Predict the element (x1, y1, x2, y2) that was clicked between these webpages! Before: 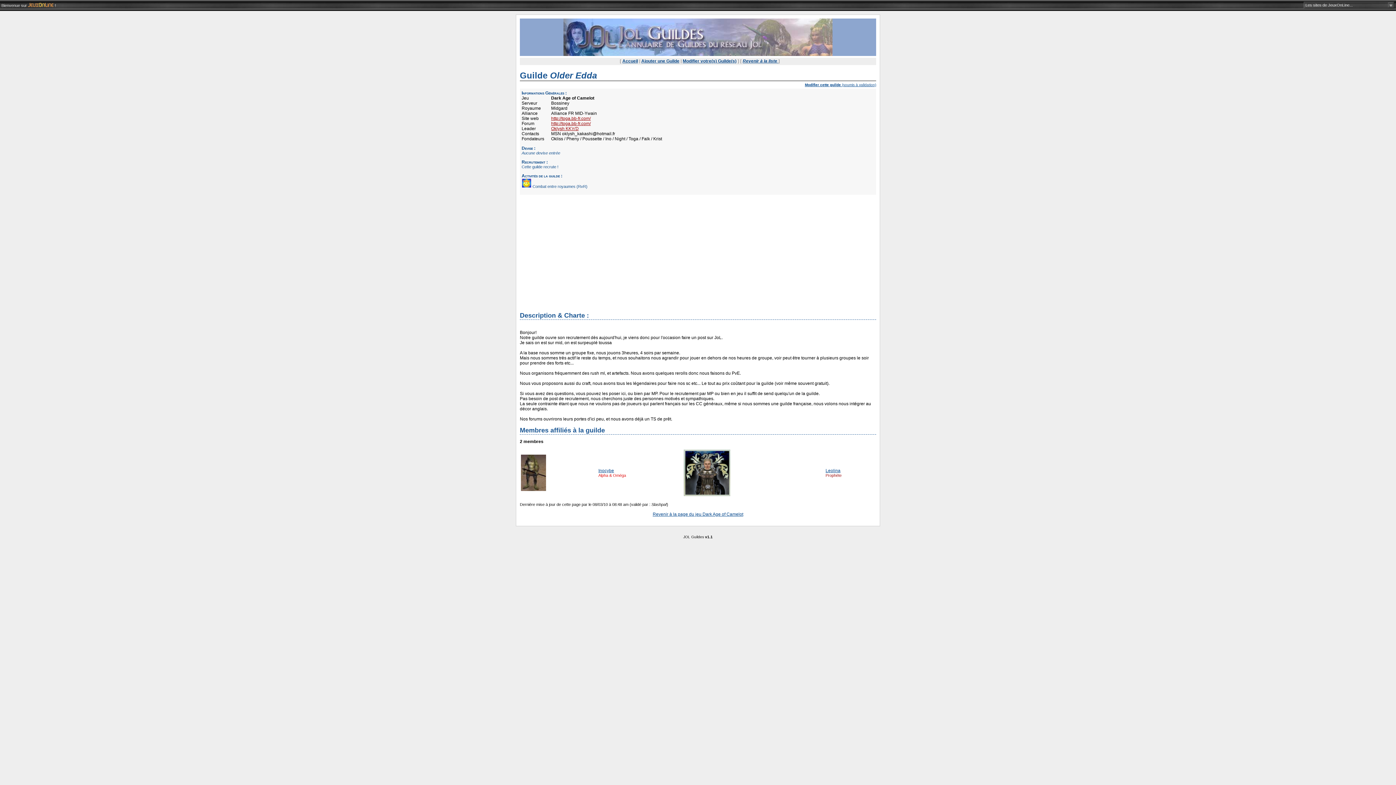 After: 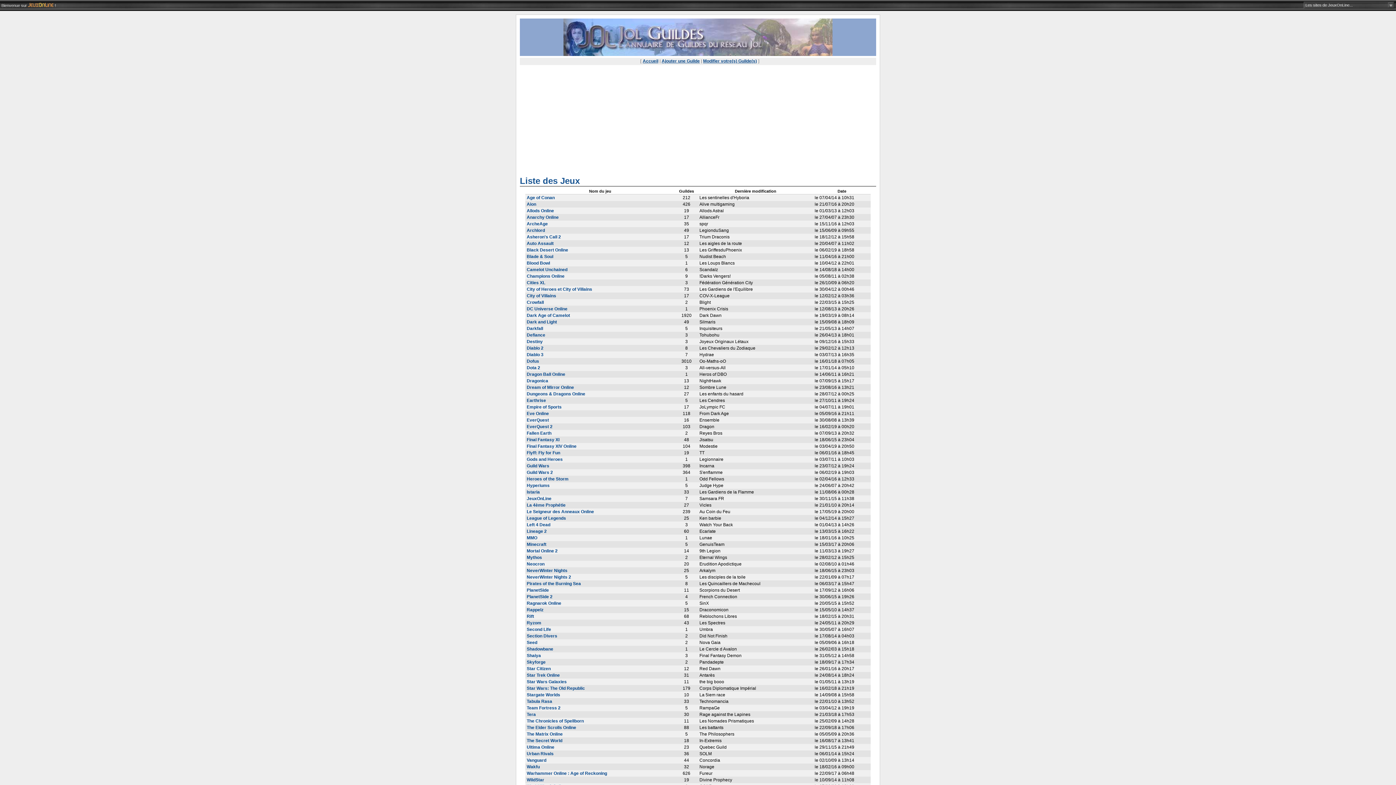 Action: label: Accueil bbox: (622, 58, 638, 63)